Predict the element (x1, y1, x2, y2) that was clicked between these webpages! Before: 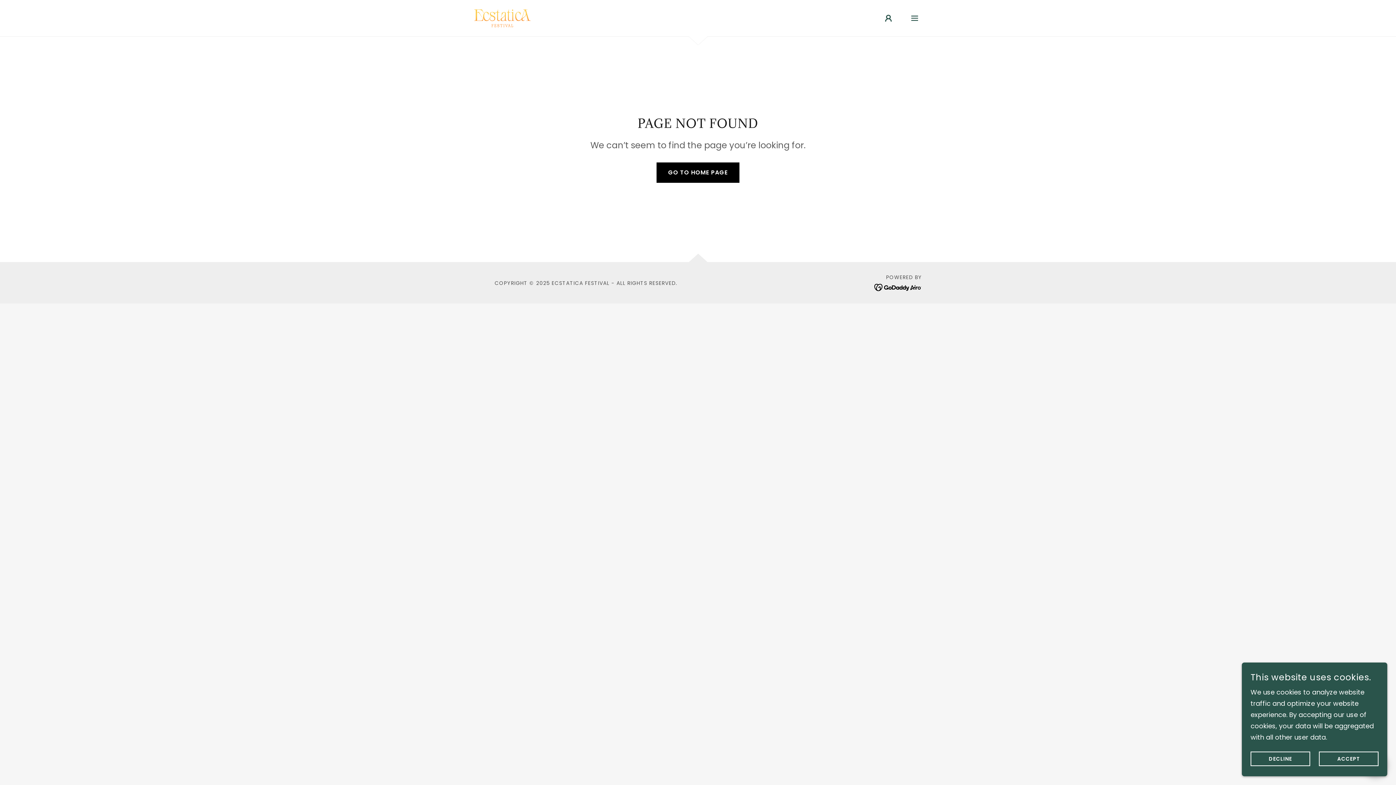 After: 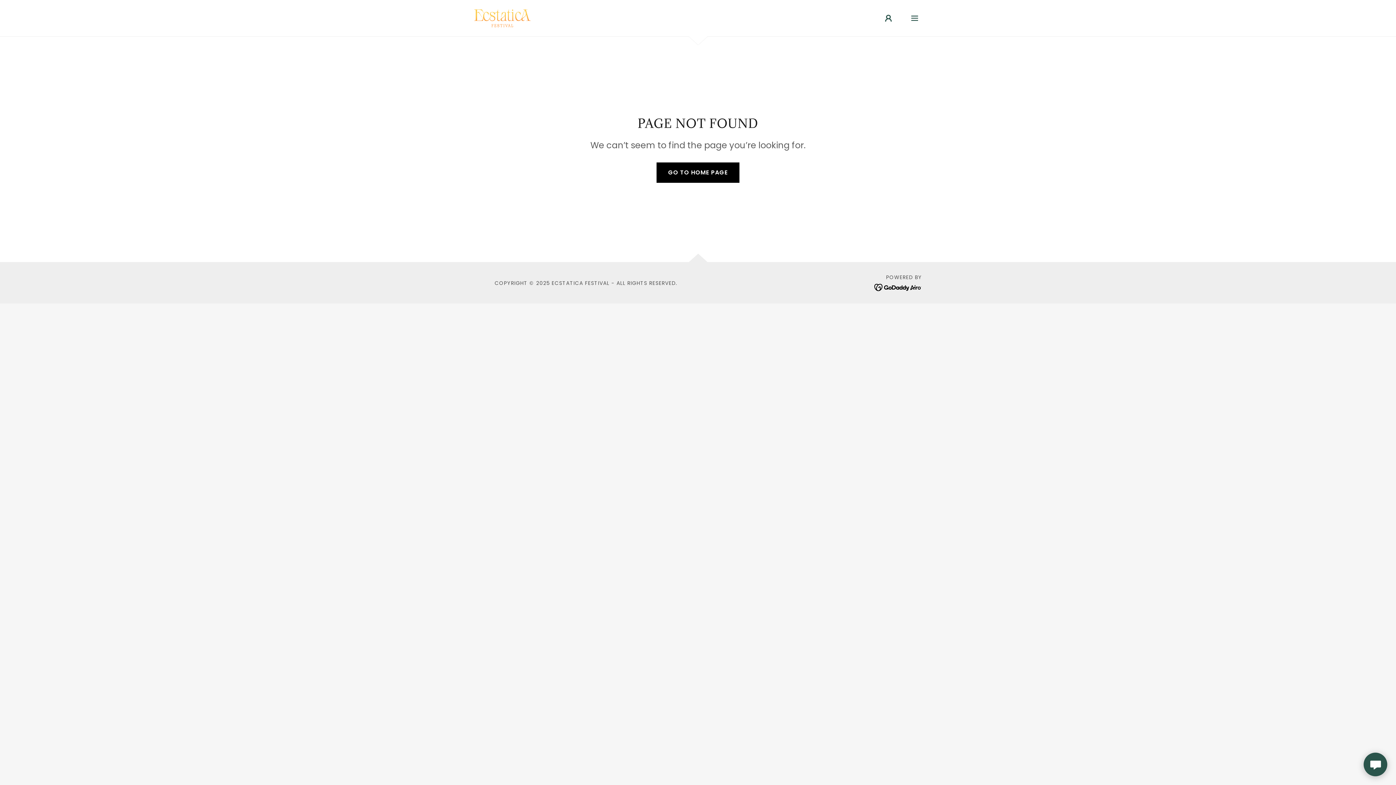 Action: label: ACCEPT bbox: (1319, 752, 1378, 766)